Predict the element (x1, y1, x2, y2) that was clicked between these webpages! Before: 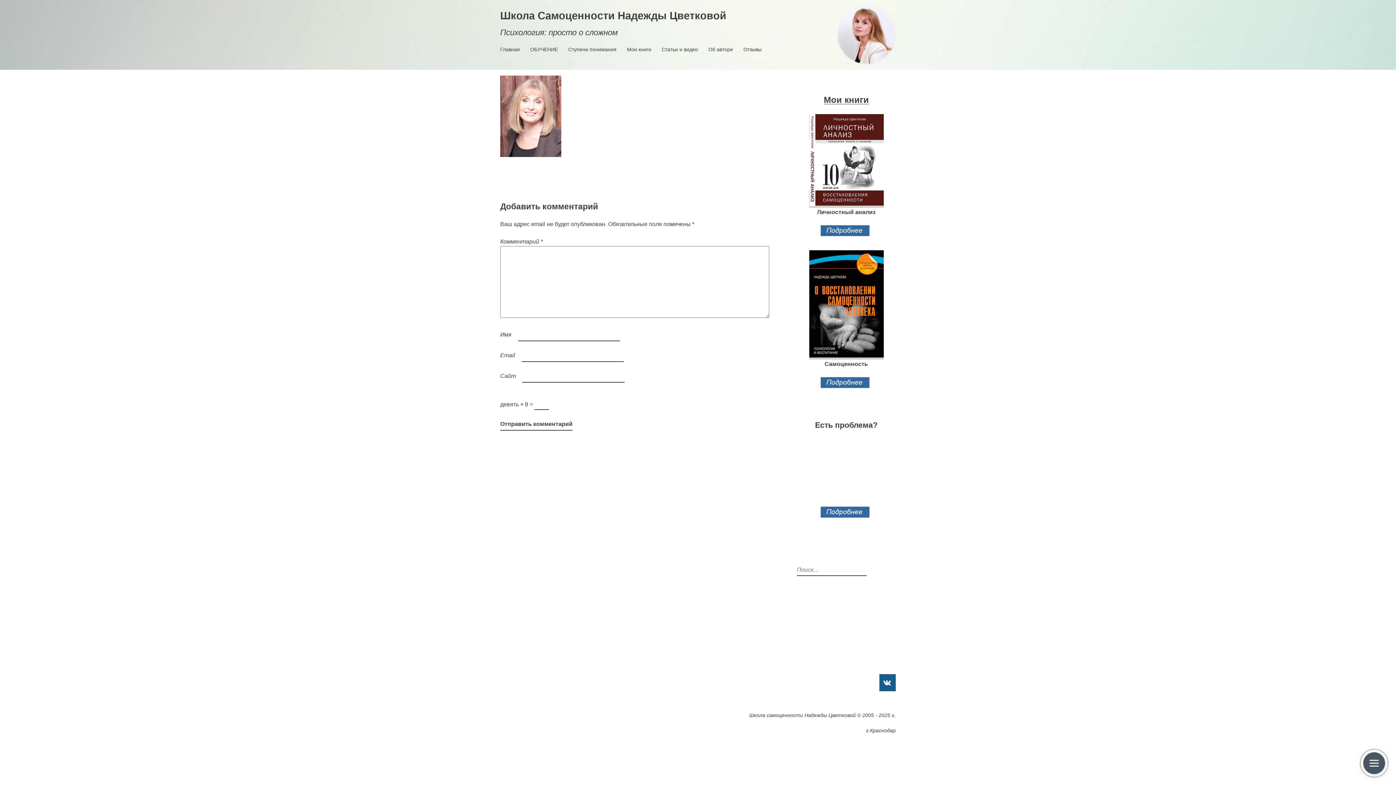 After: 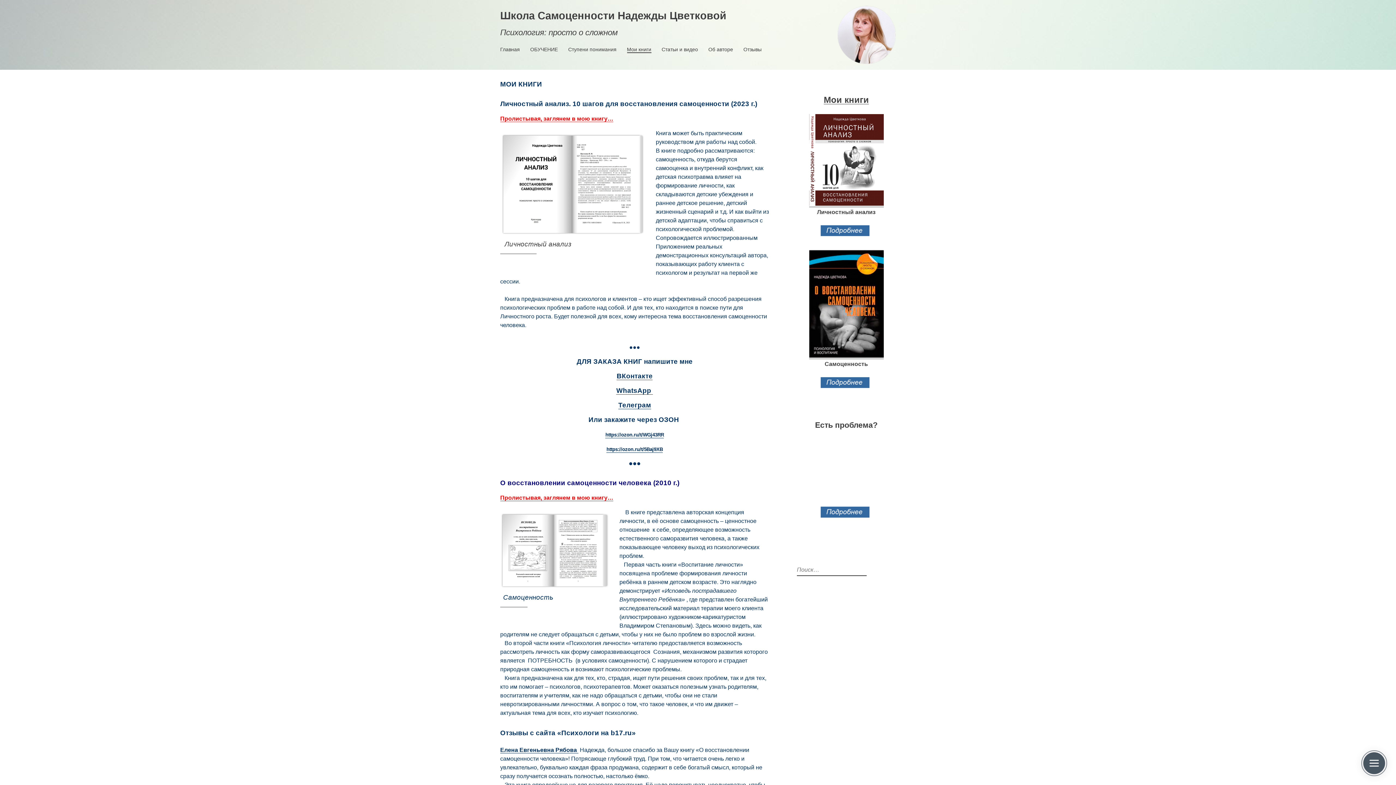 Action: bbox: (627, 46, 651, 52) label: Мои книги